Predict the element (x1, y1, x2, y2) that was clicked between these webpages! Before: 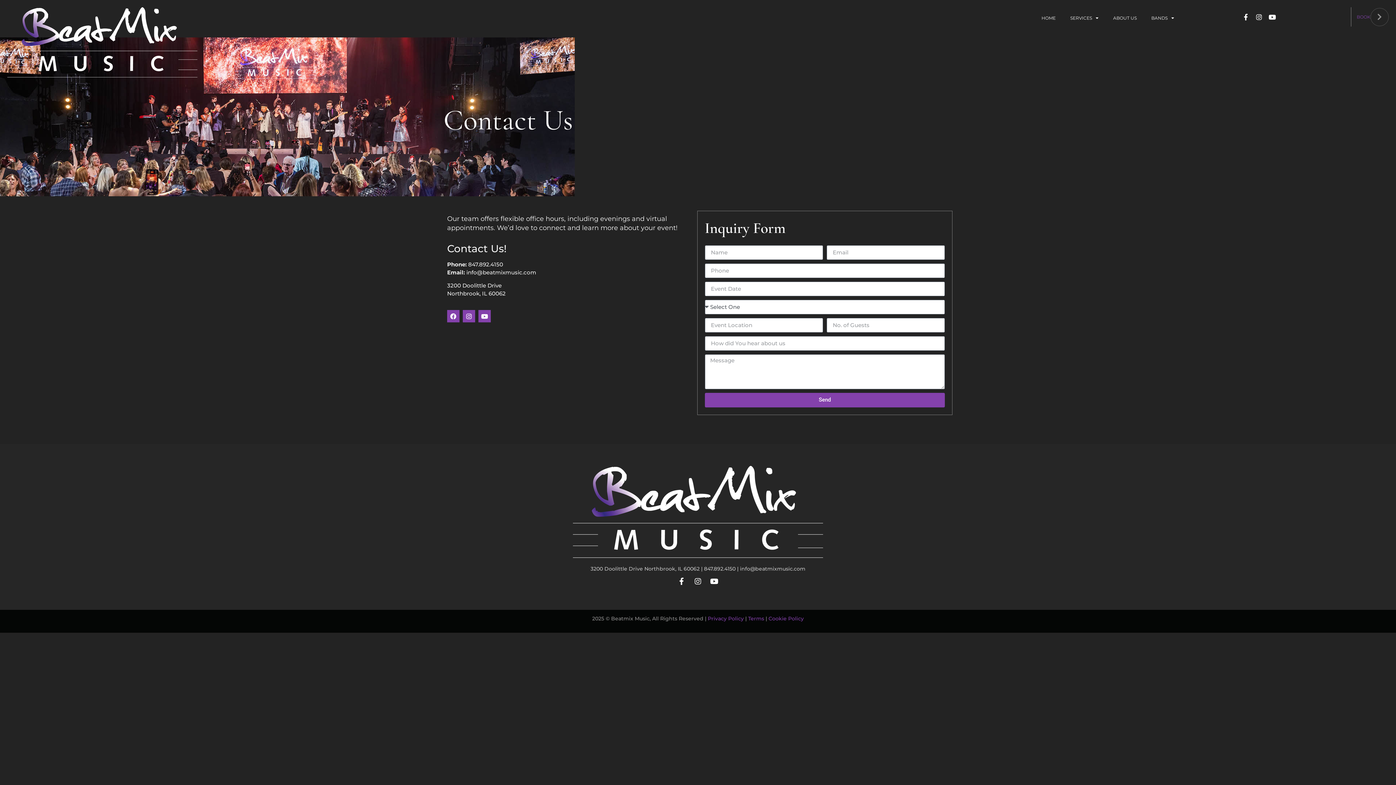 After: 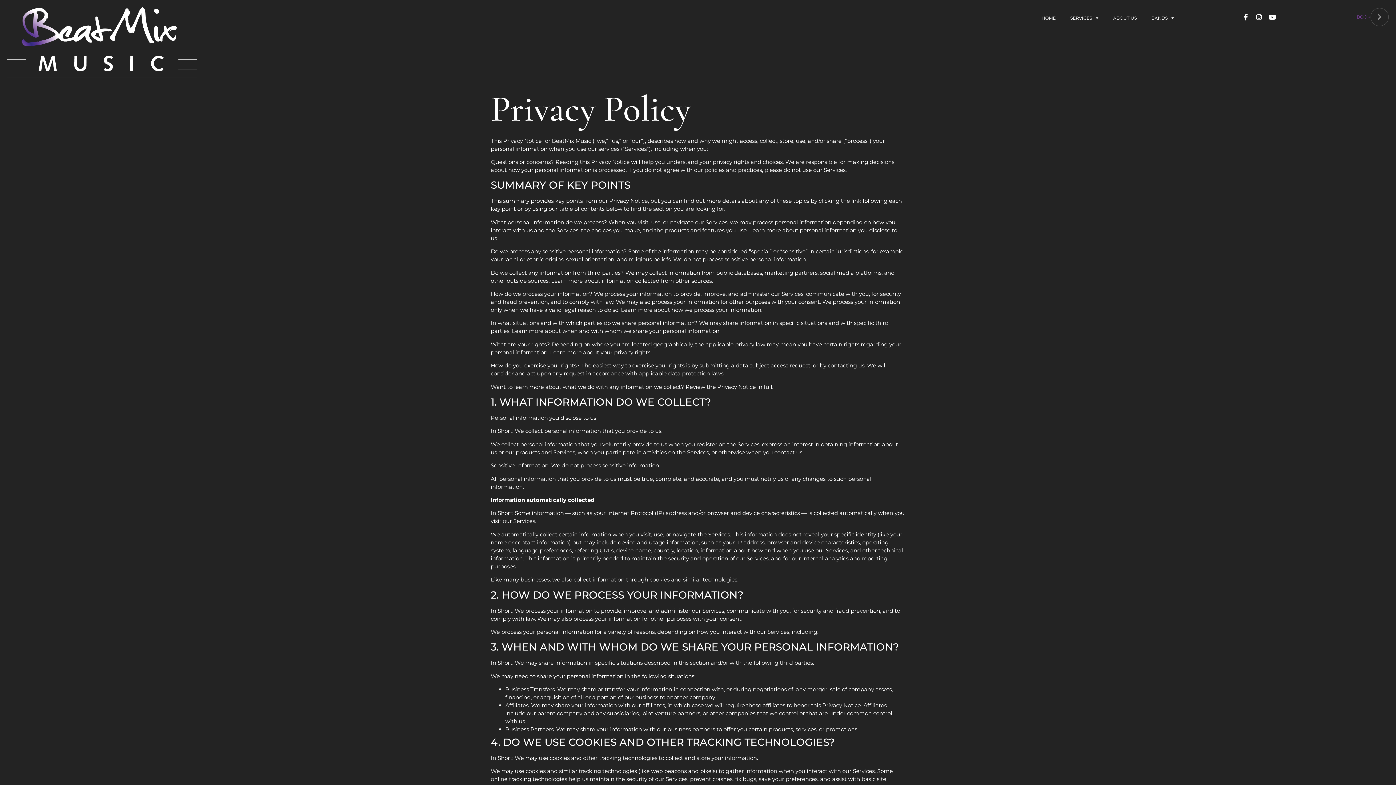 Action: bbox: (708, 615, 744, 622) label: Privacy Policy